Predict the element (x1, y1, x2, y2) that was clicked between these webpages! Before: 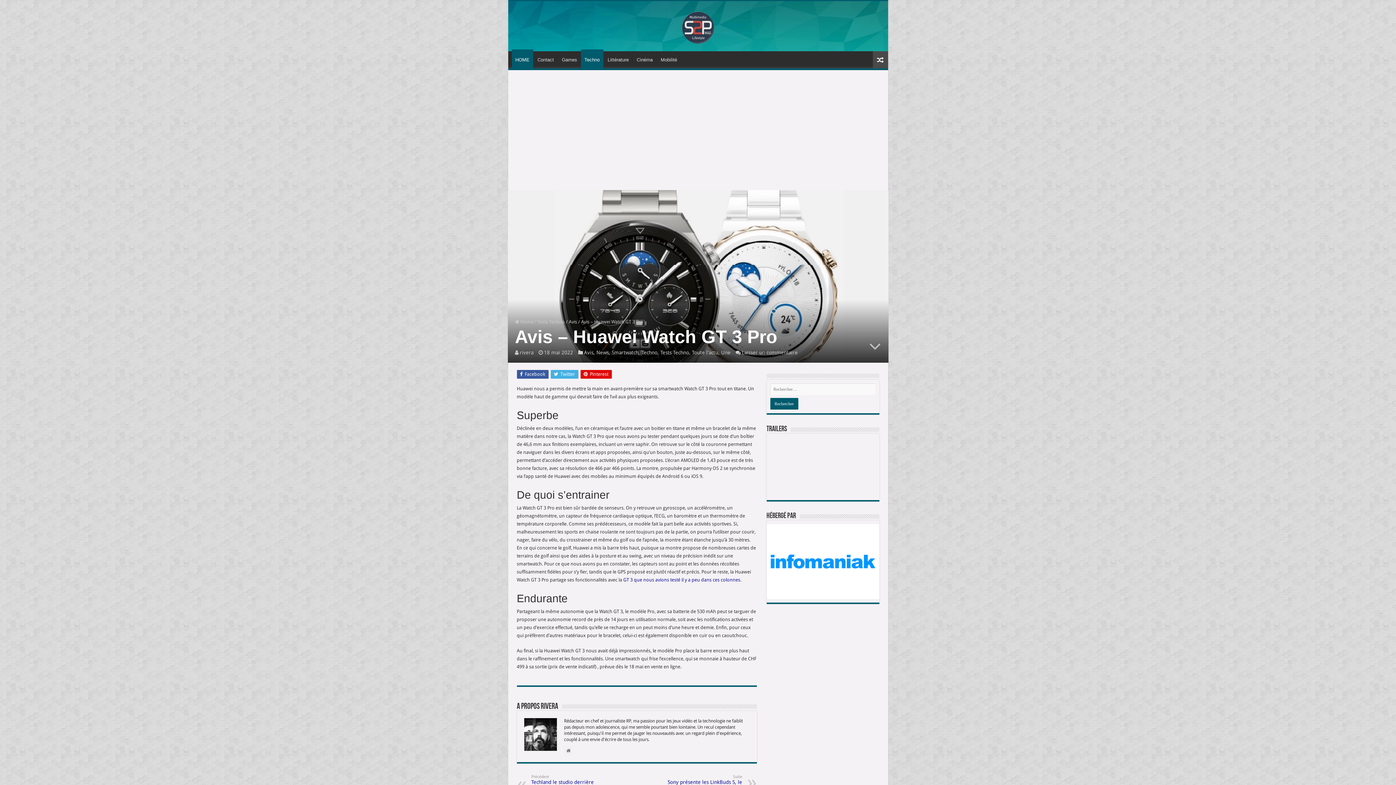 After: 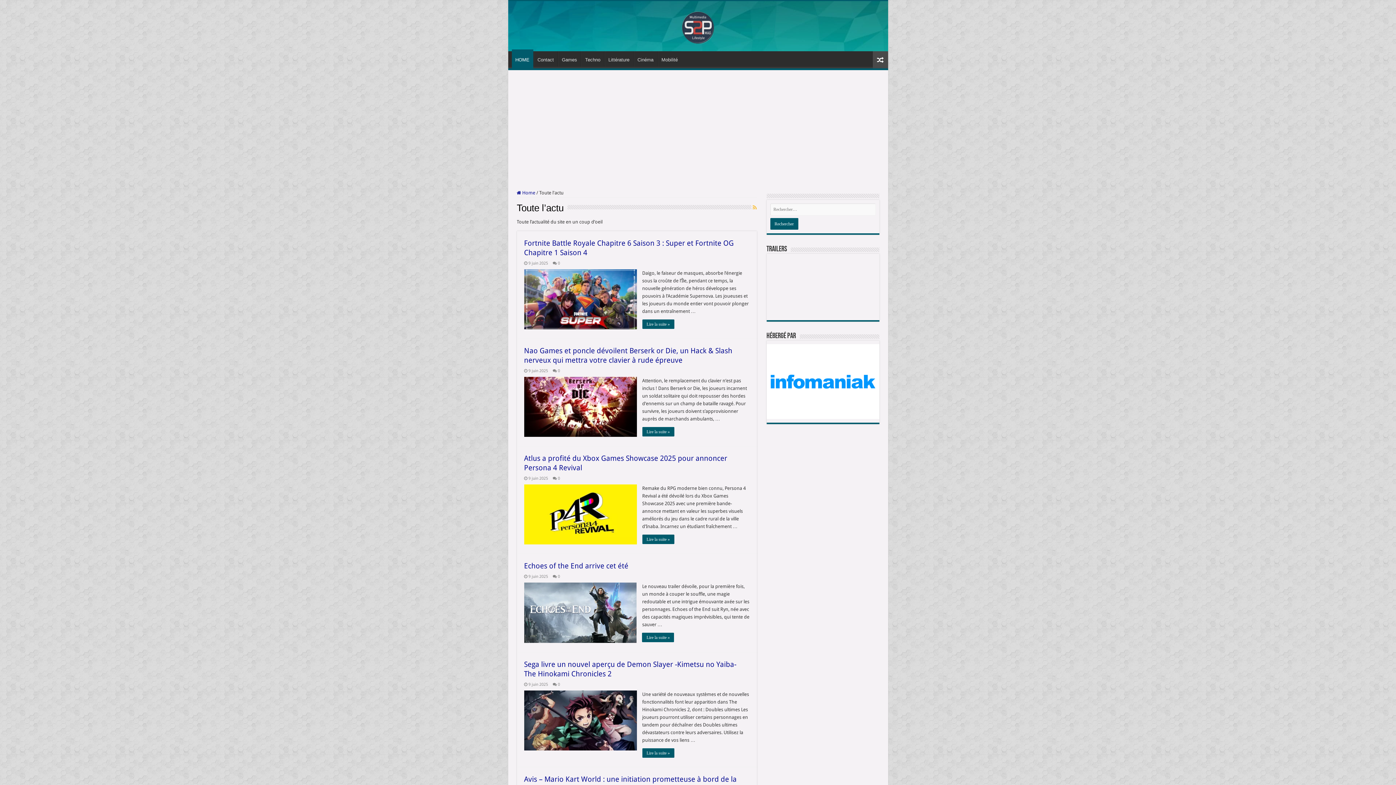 Action: bbox: (692, 349, 718, 355) label: Toute l'actu